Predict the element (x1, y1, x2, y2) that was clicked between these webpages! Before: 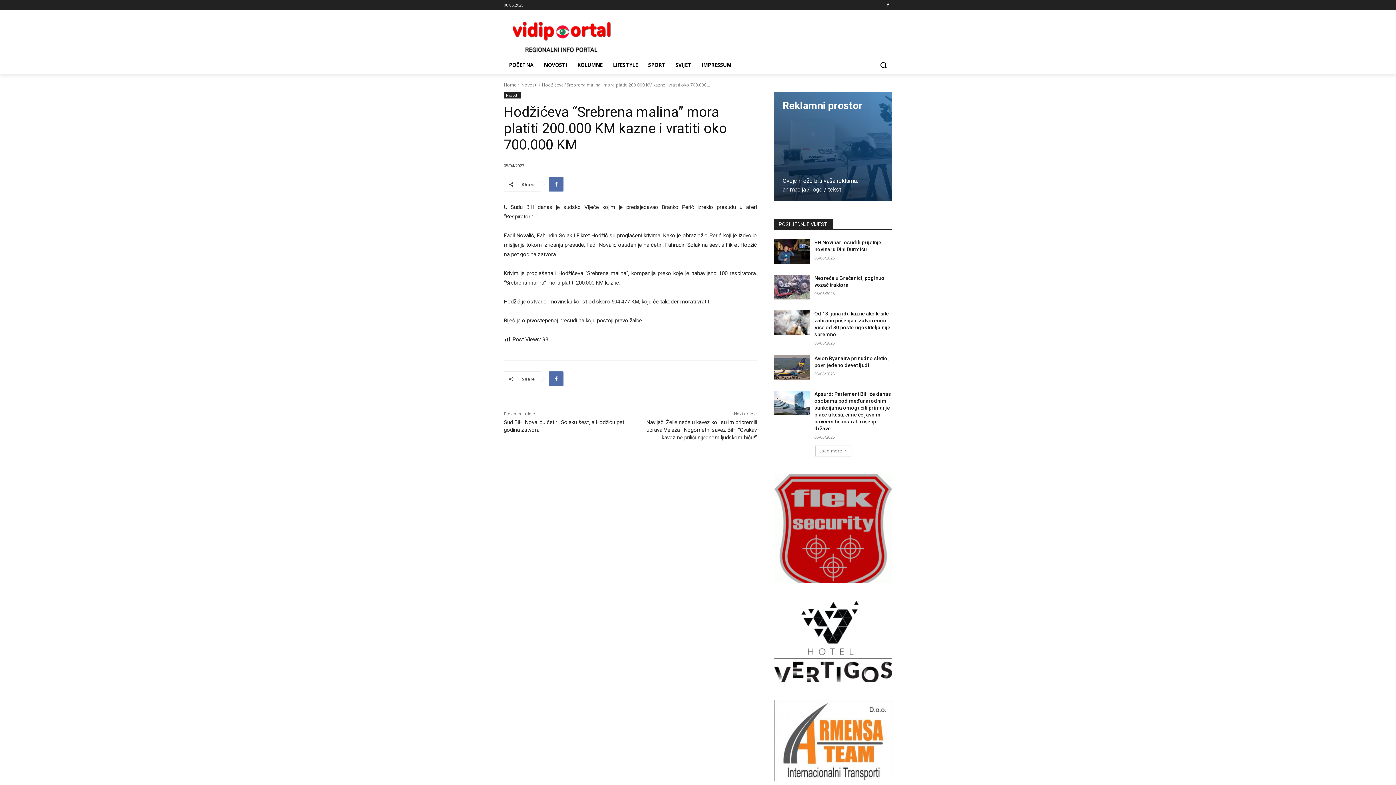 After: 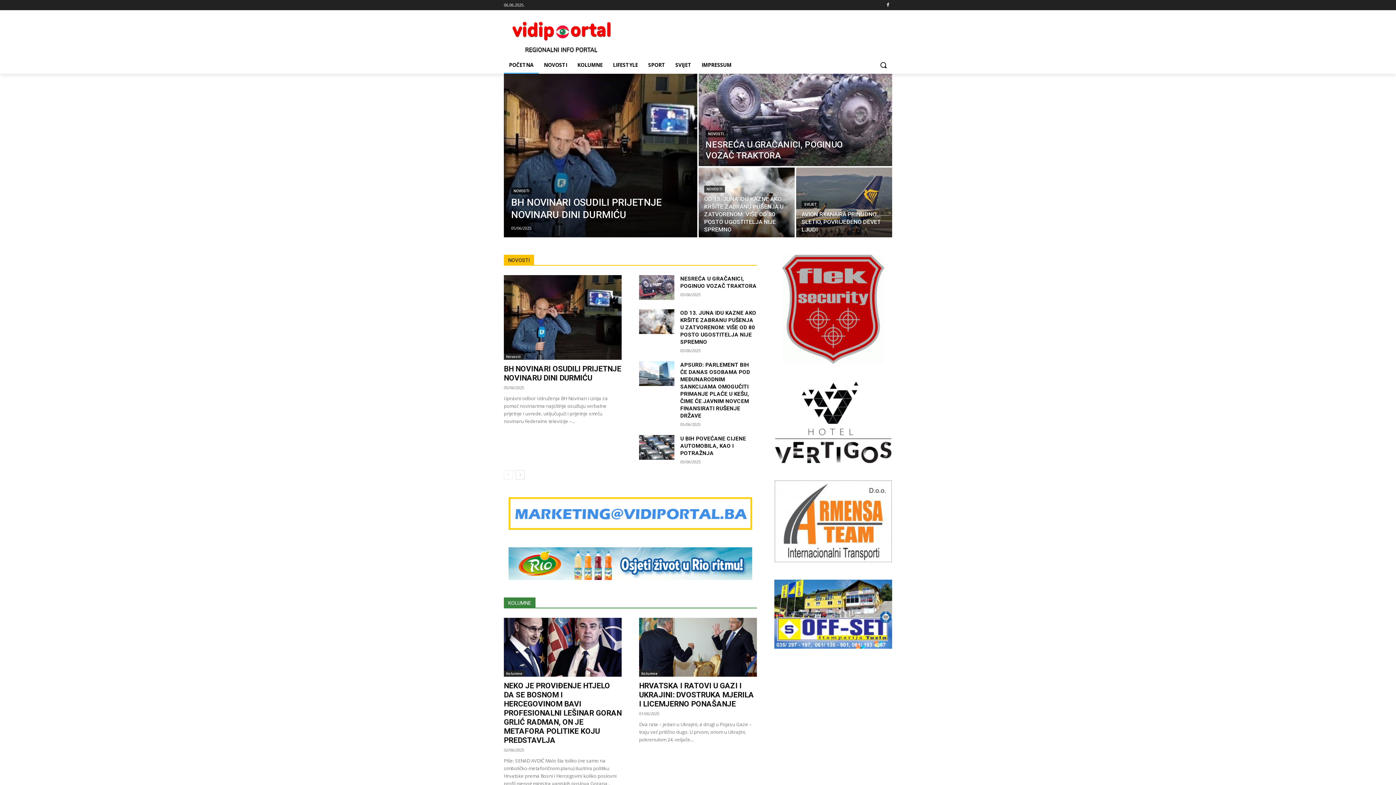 Action: bbox: (504, 56, 538, 73) label: POČETNA